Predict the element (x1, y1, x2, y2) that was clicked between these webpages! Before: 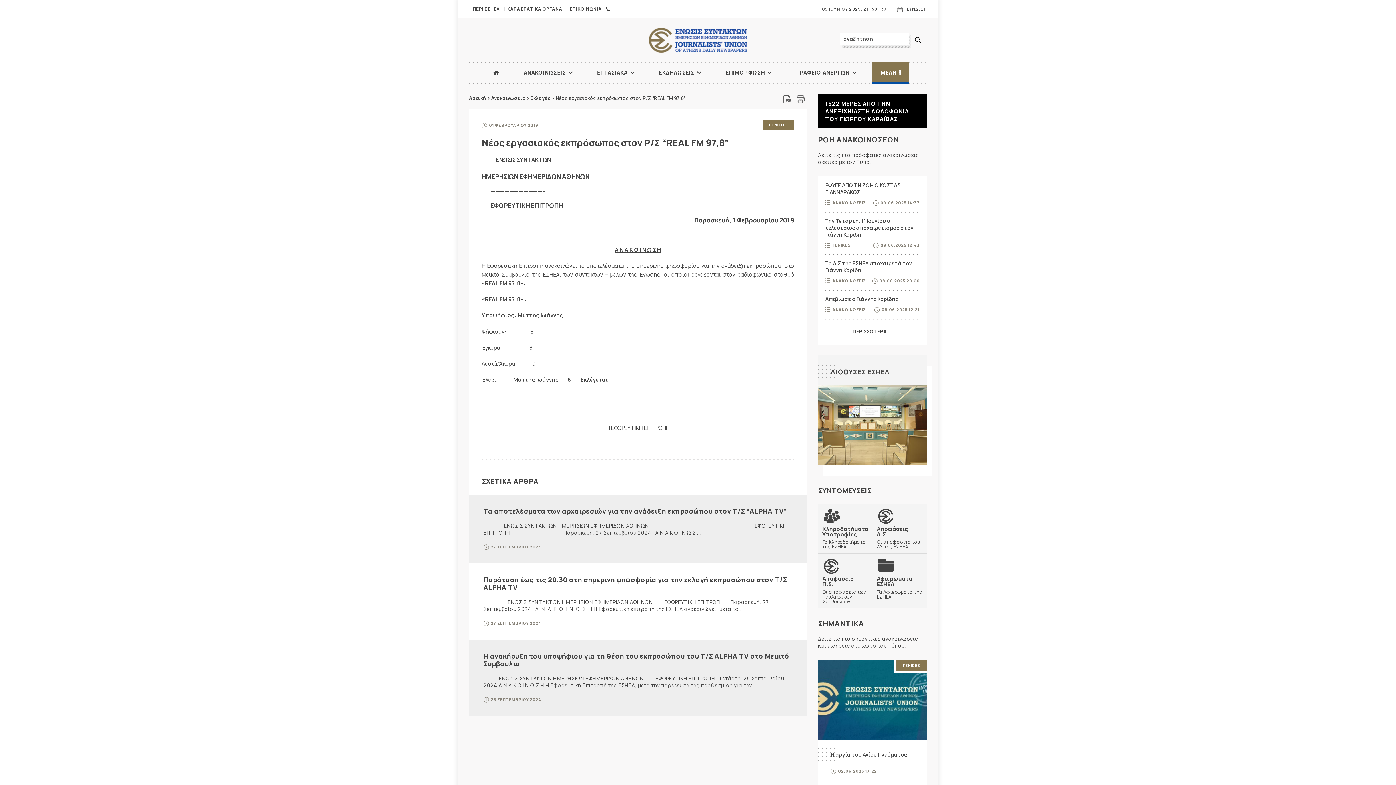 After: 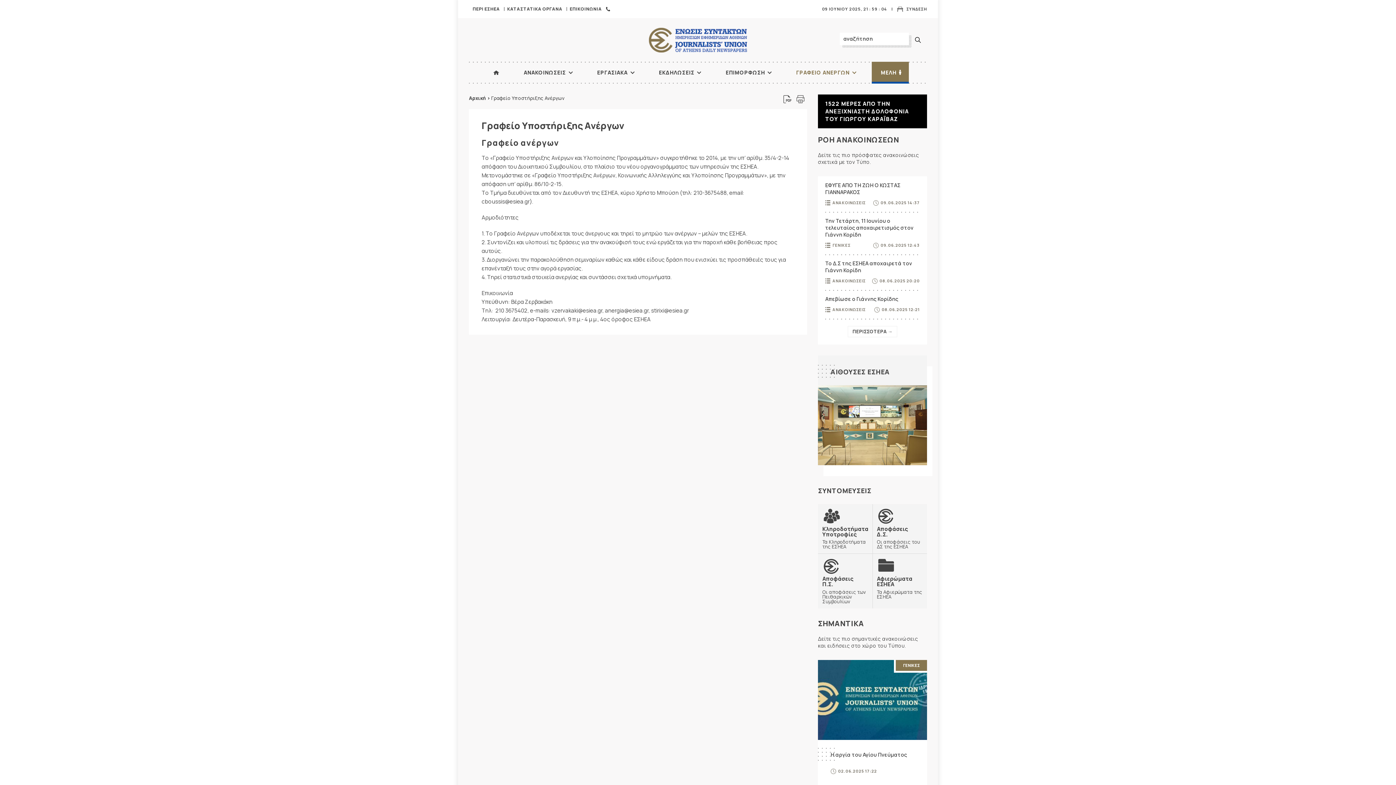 Action: bbox: (787, 61, 862, 83) label: ΓΡΑΦΕΙΟ ΑΝΕΡΓΩΝ